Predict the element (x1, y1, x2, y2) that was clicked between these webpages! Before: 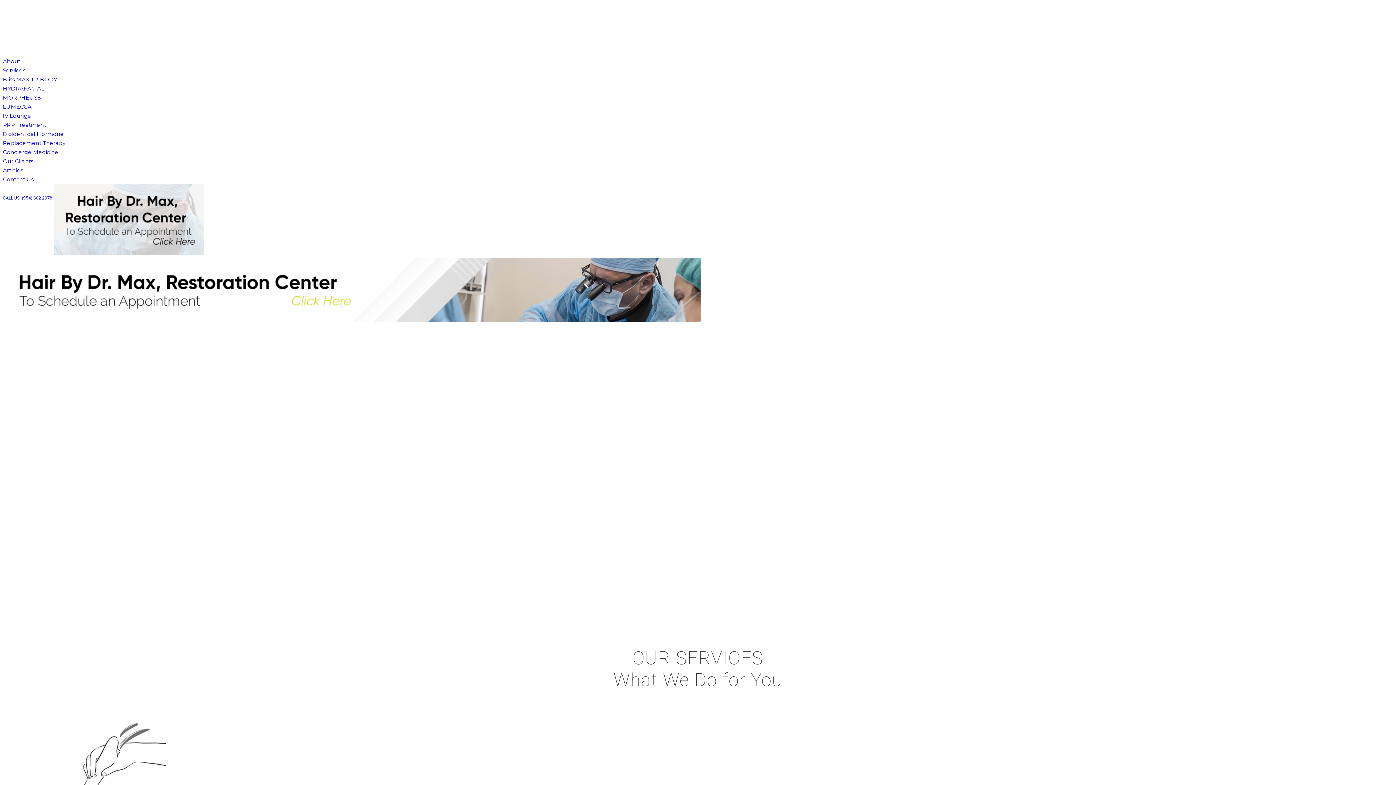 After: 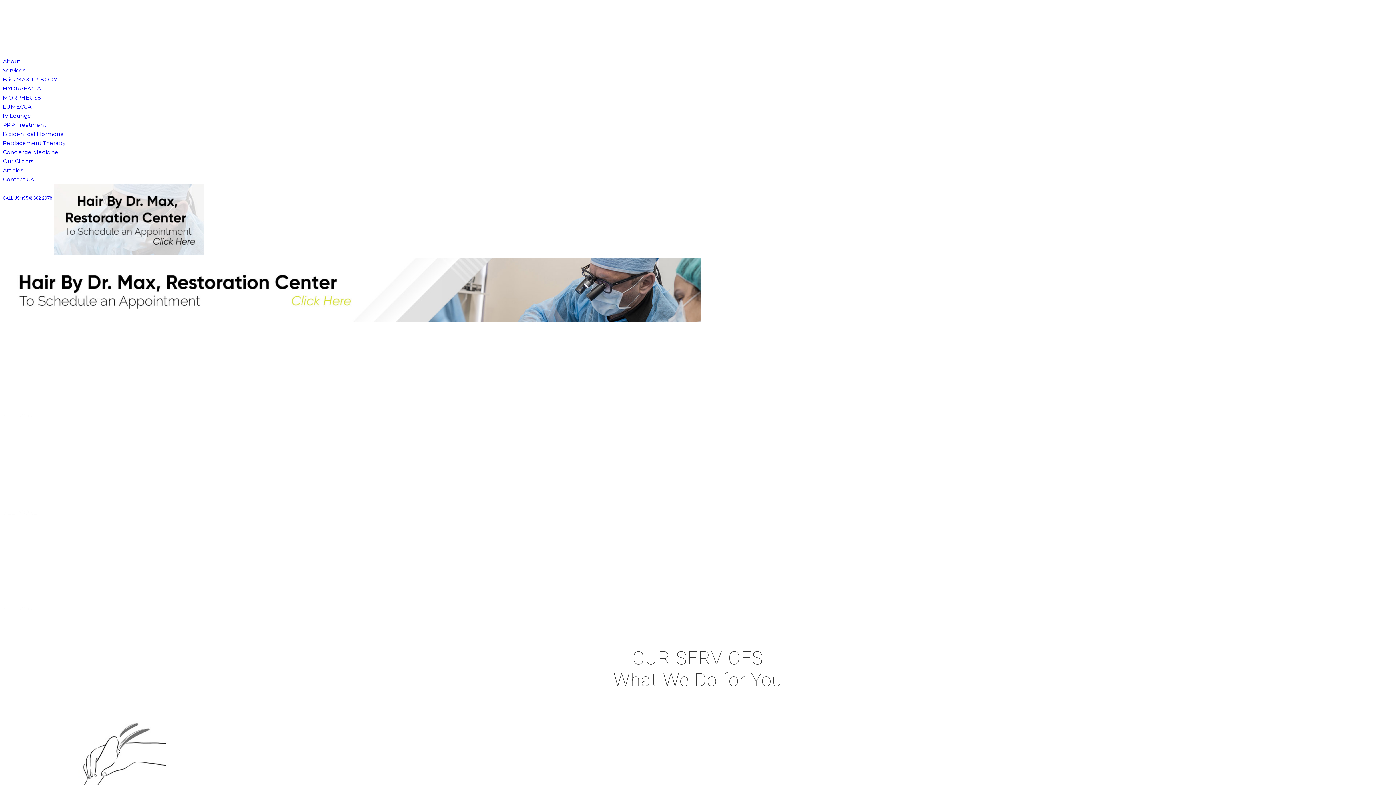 Action: bbox: (8, 48, 189, 55)